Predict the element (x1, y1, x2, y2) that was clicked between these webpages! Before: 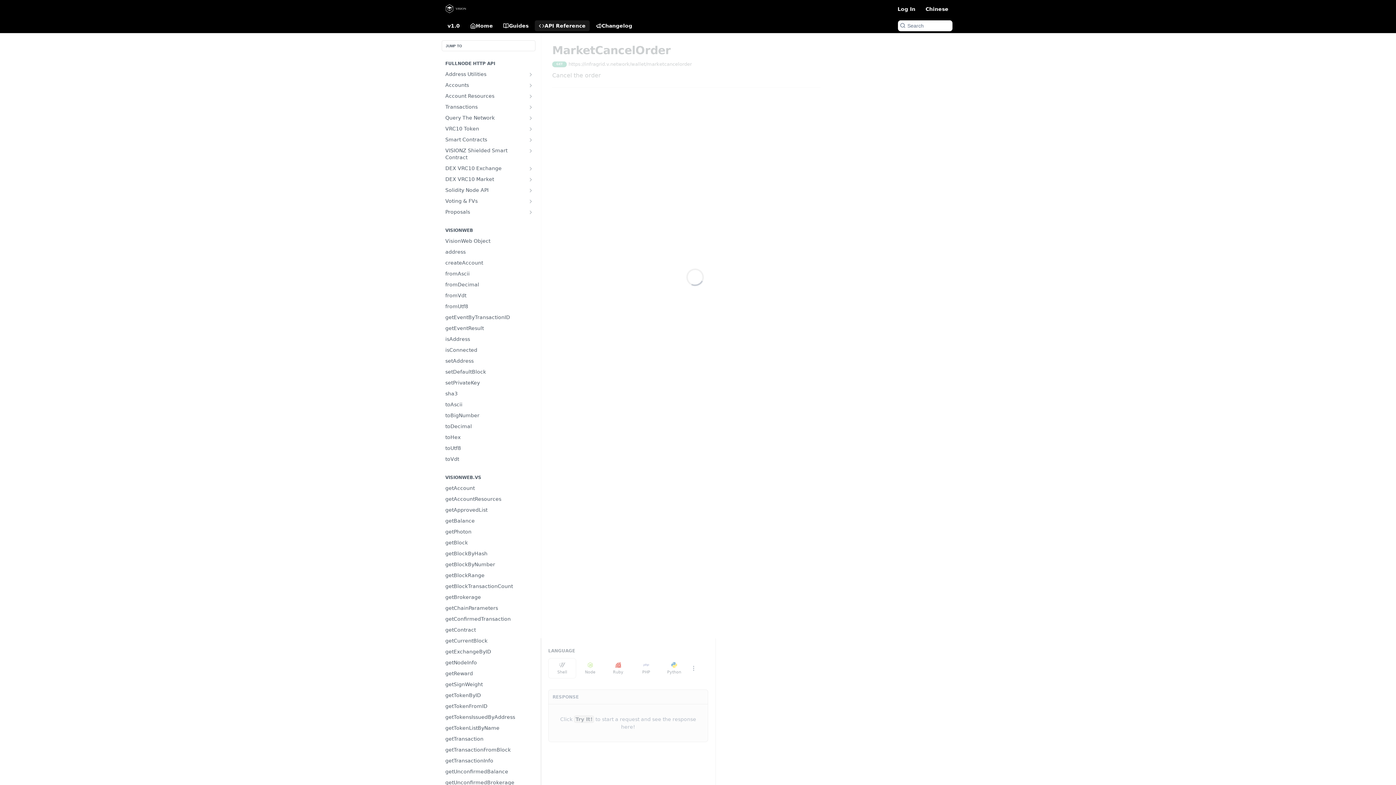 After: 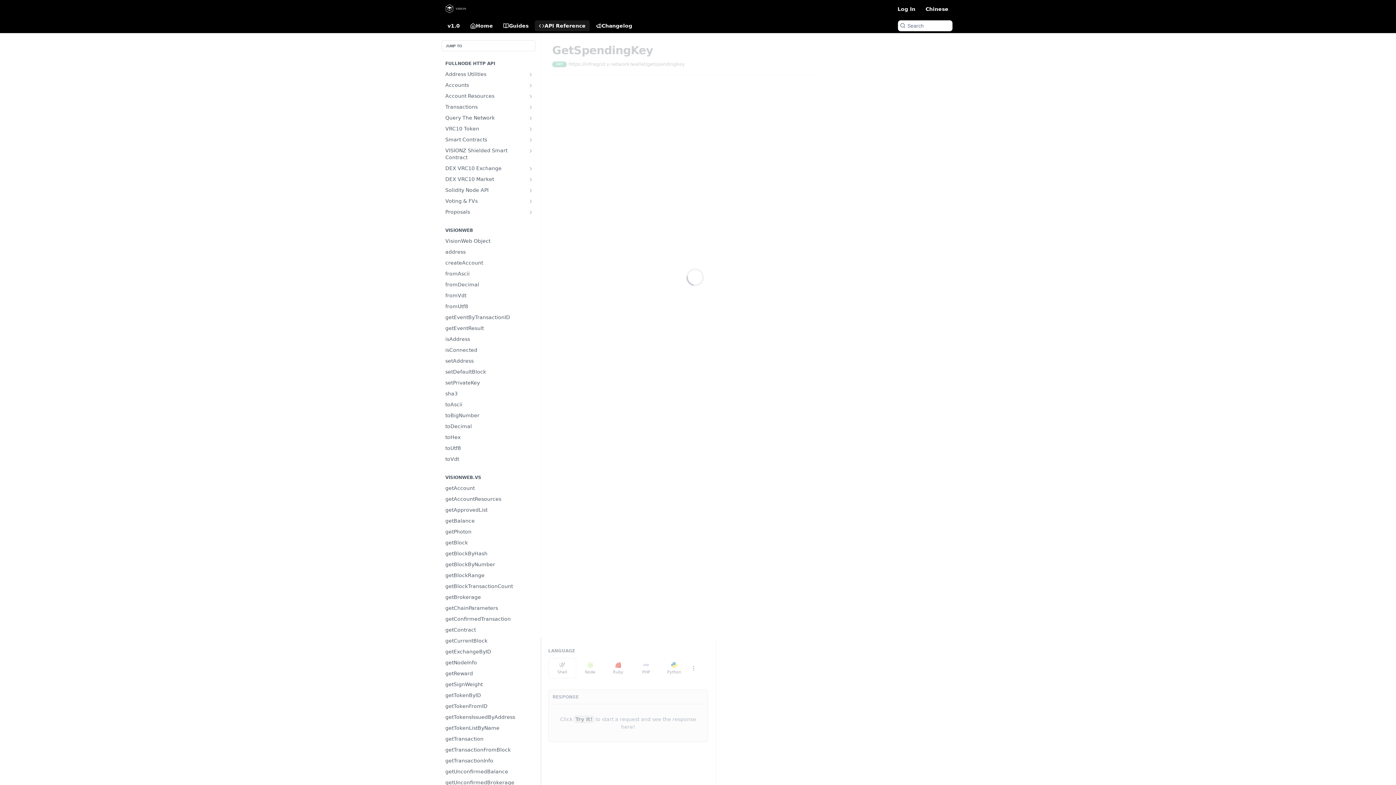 Action: label: Show subpages for VISIONZ Shielded Smart Contract bbox: (528, 148, 533, 153)